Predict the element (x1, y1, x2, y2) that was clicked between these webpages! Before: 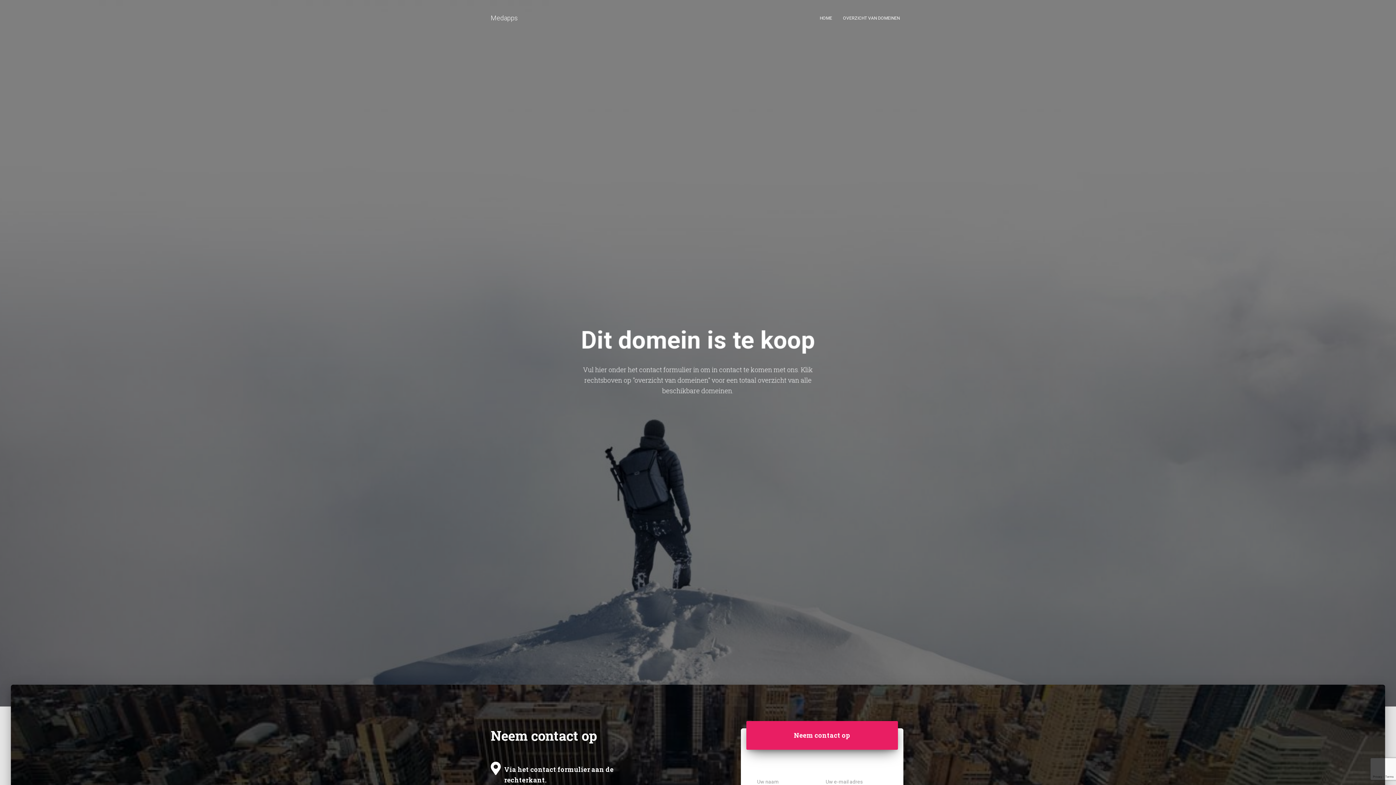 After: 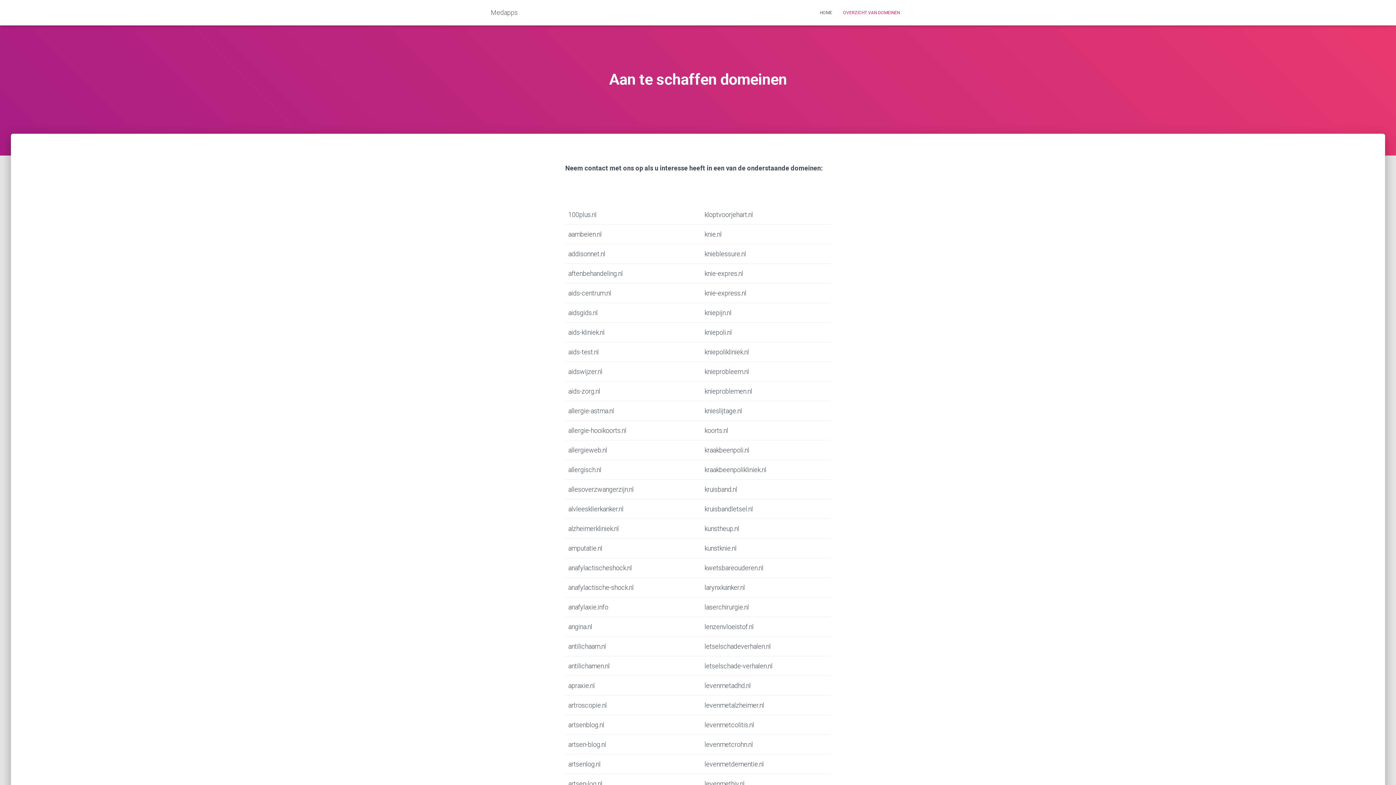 Action: label: OVERZICHT VAN DOMEINEN bbox: (837, 9, 905, 27)